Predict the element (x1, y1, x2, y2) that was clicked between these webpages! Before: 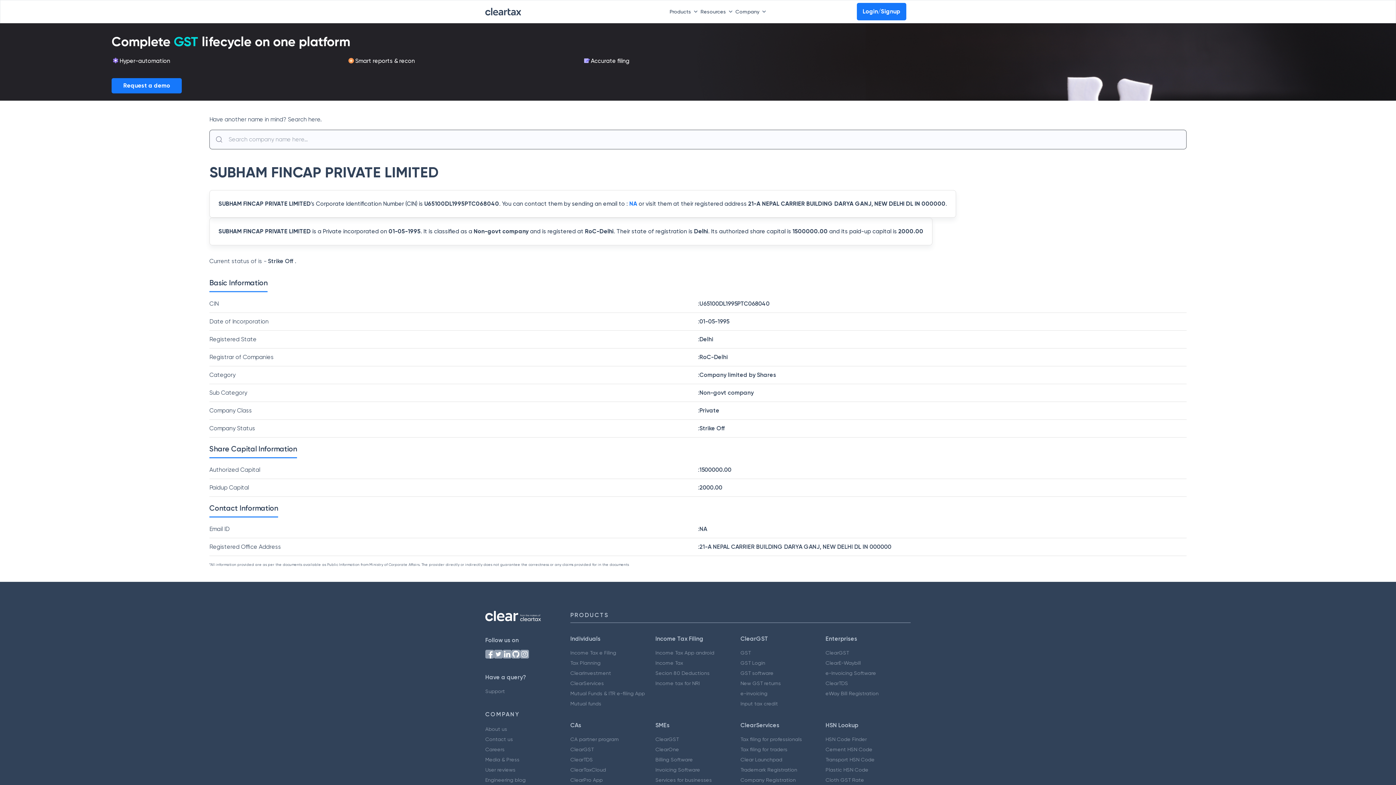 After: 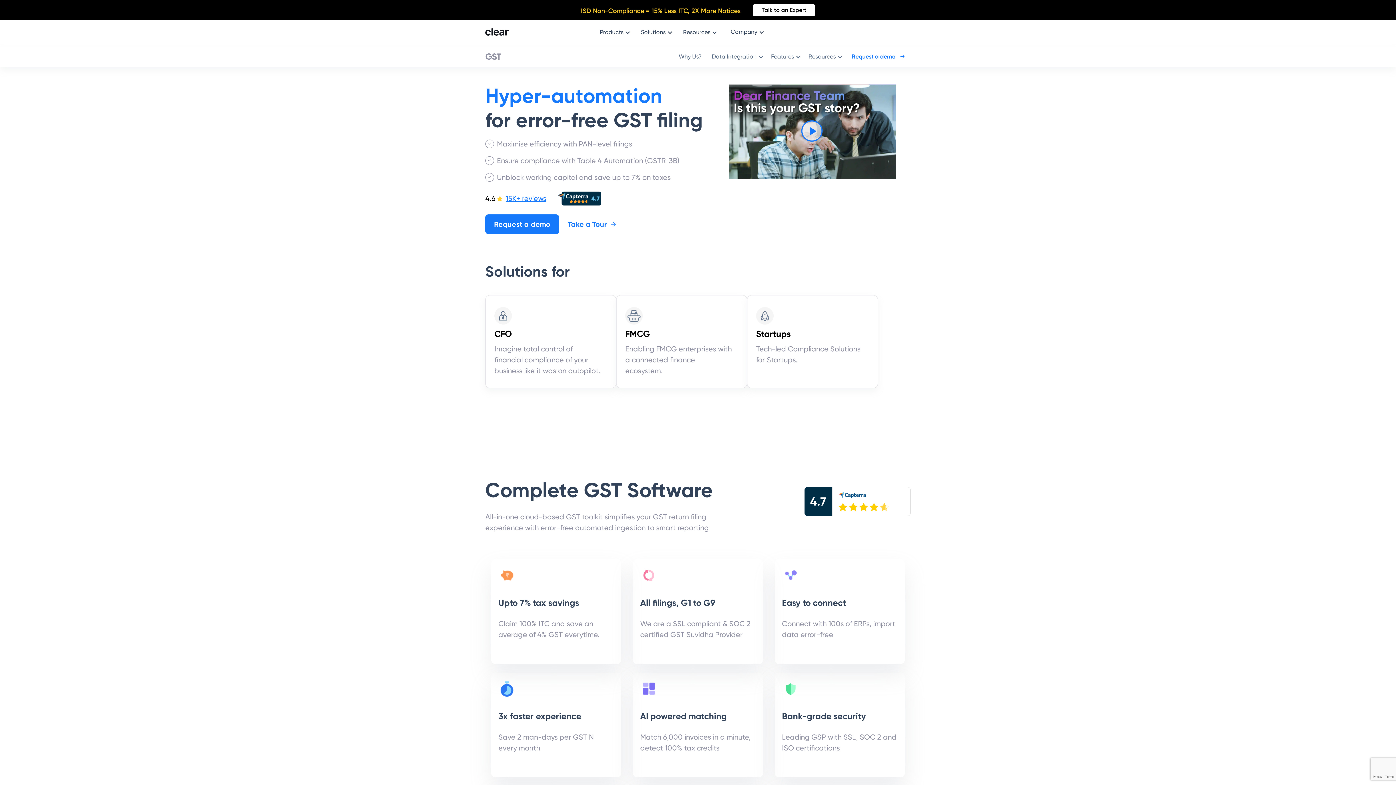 Action: bbox: (655, 736, 678, 742) label: ClearGST